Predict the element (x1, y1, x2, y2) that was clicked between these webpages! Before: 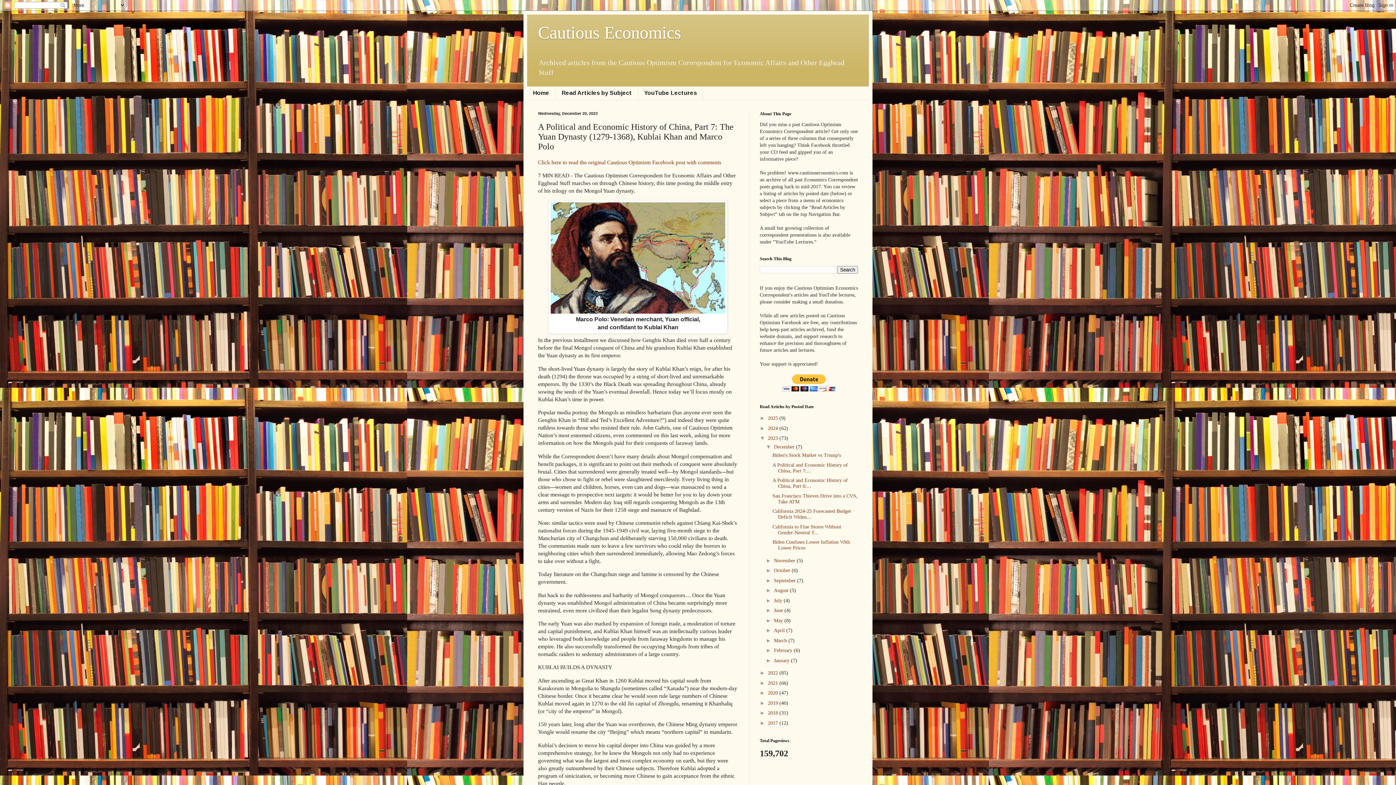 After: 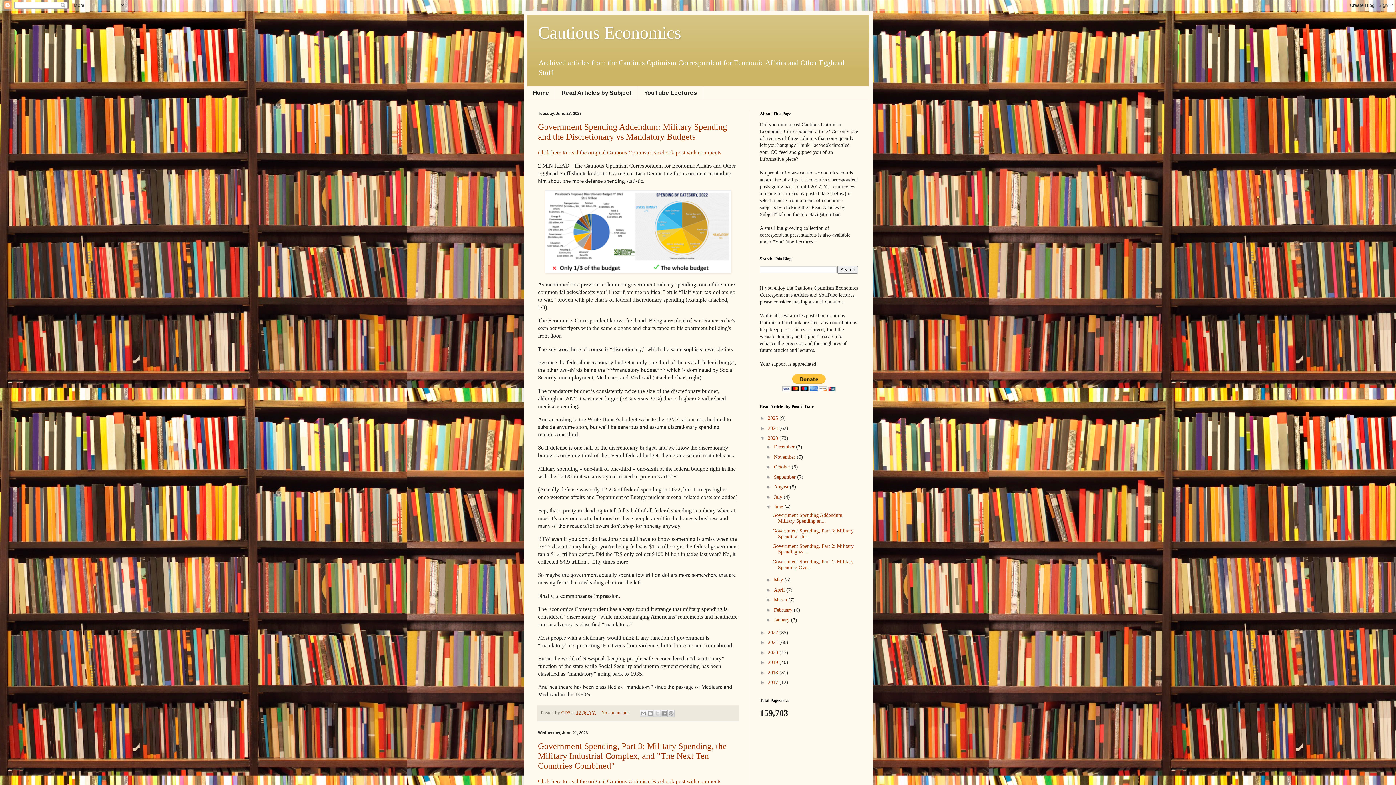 Action: bbox: (774, 608, 784, 613) label: June 